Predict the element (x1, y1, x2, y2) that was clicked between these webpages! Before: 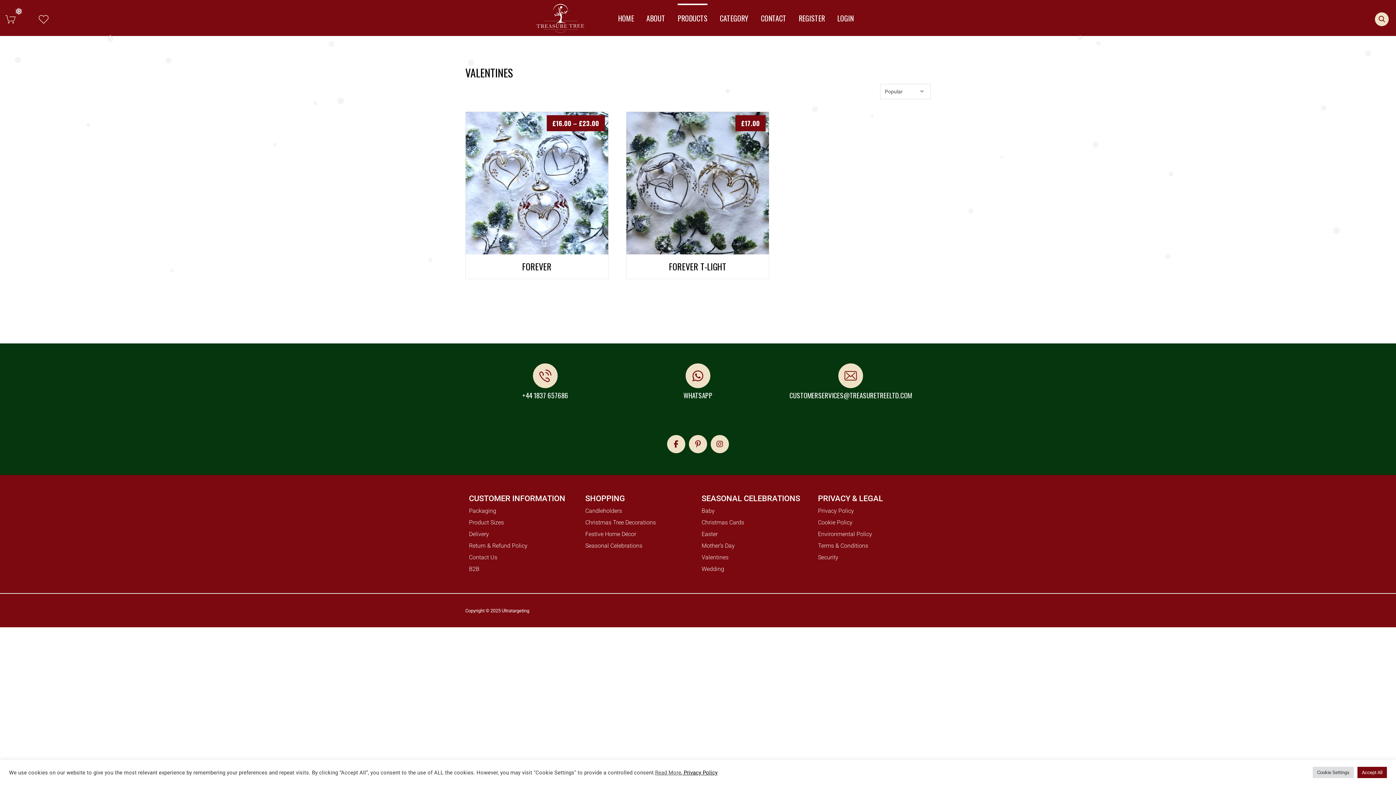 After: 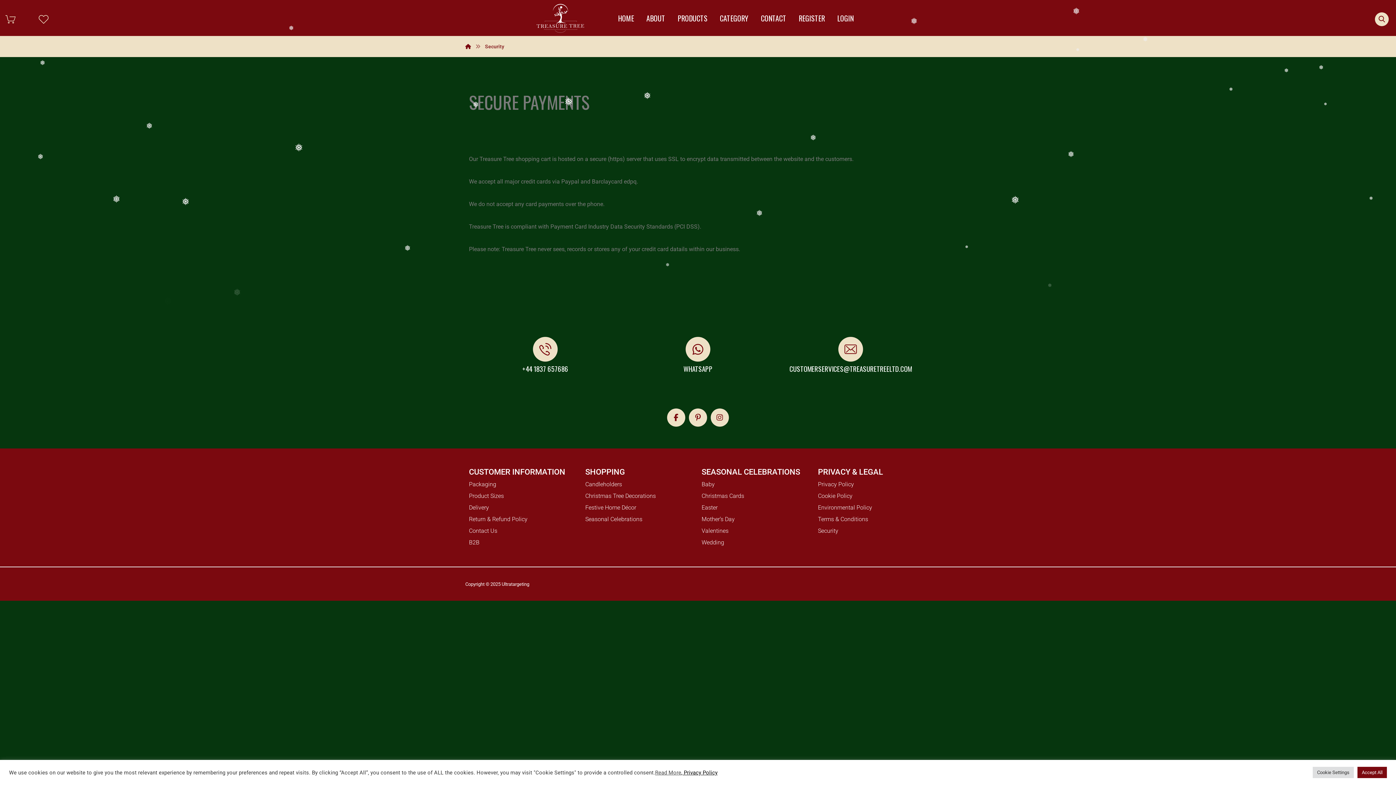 Action: label: Security bbox: (818, 552, 927, 563)